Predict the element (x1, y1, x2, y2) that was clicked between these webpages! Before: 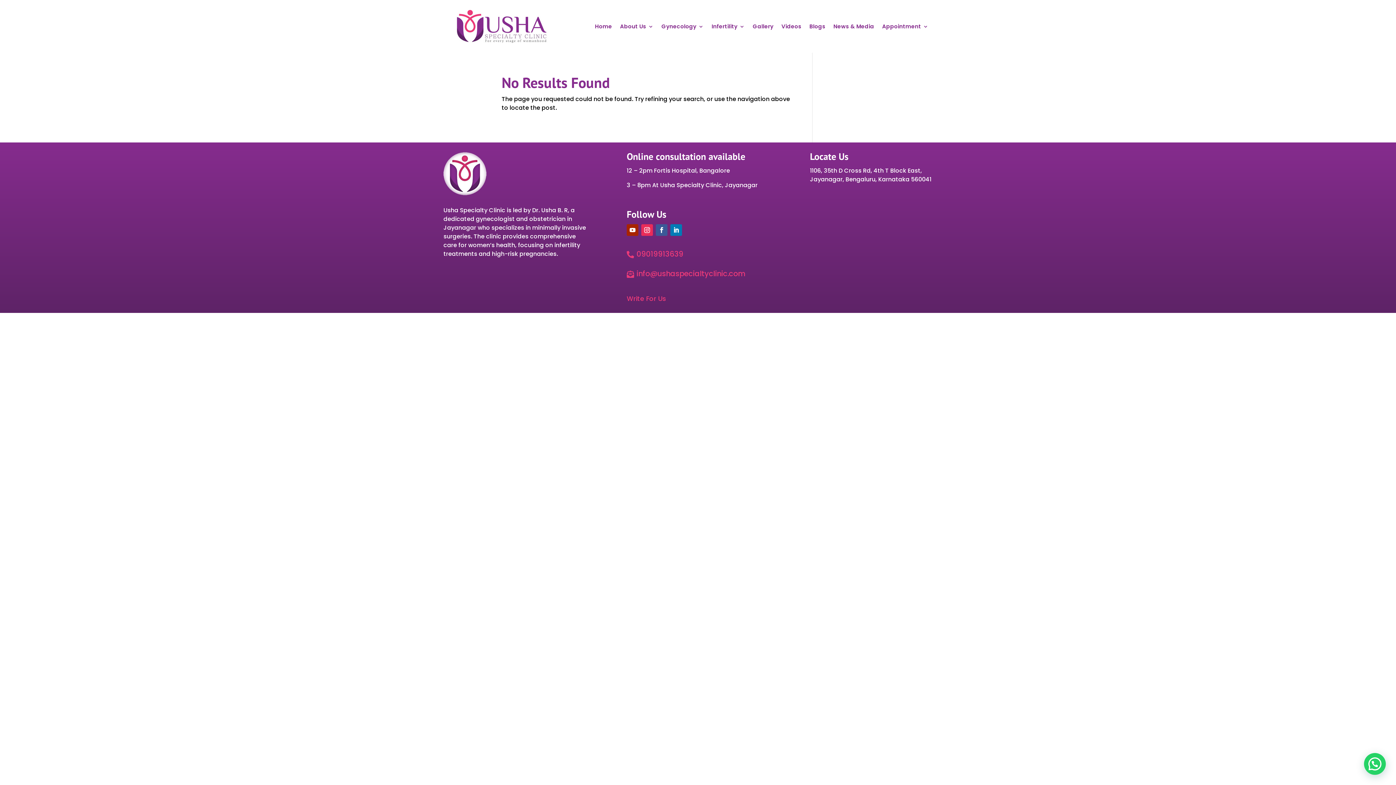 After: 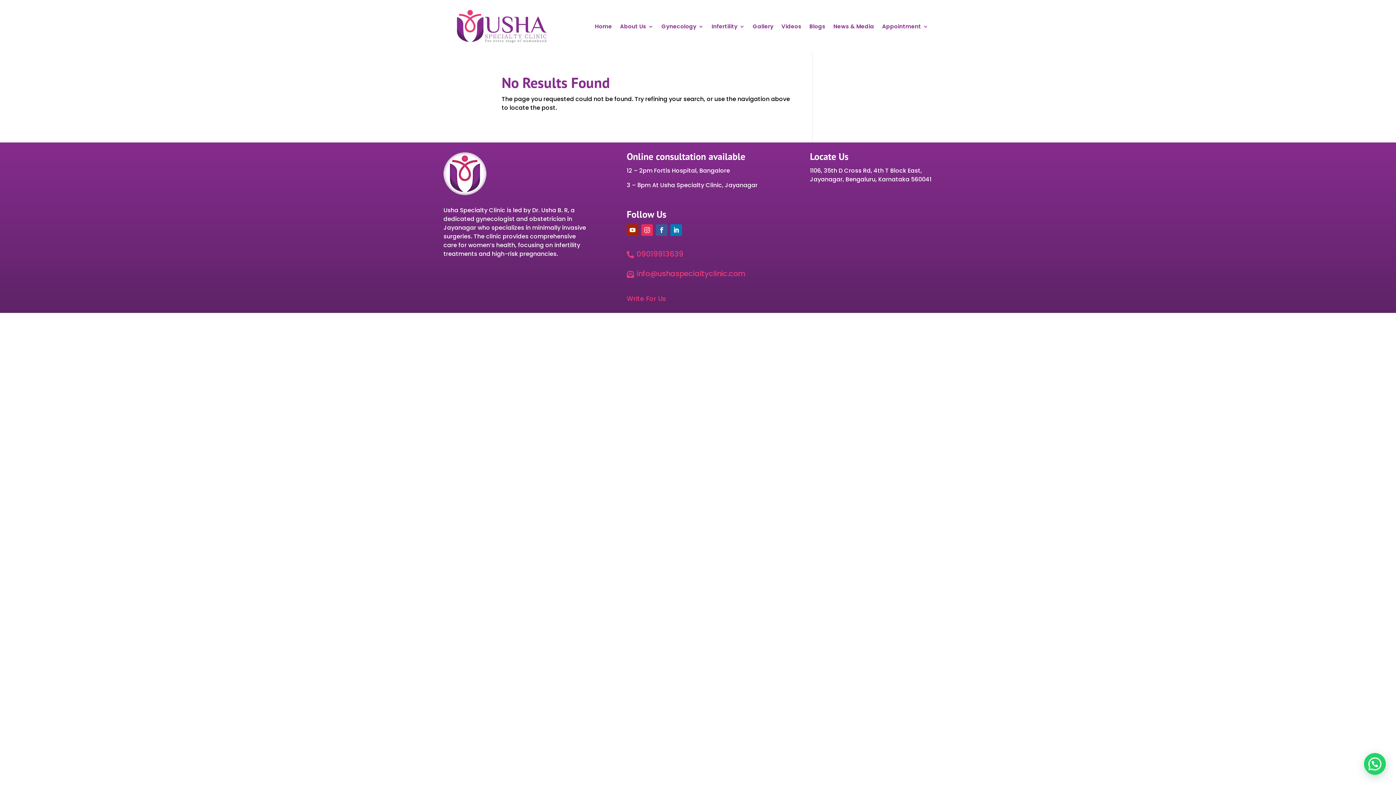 Action: bbox: (641, 224, 653, 236)